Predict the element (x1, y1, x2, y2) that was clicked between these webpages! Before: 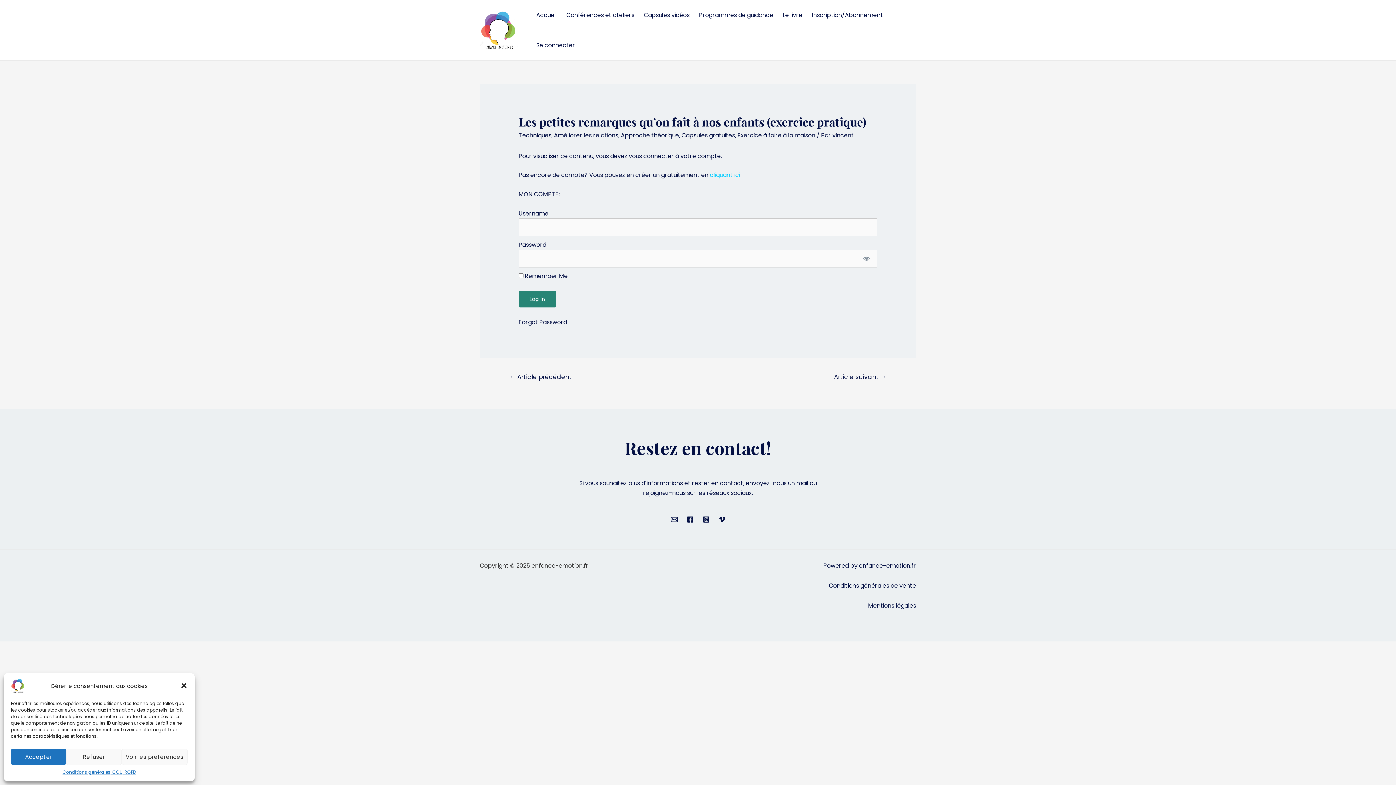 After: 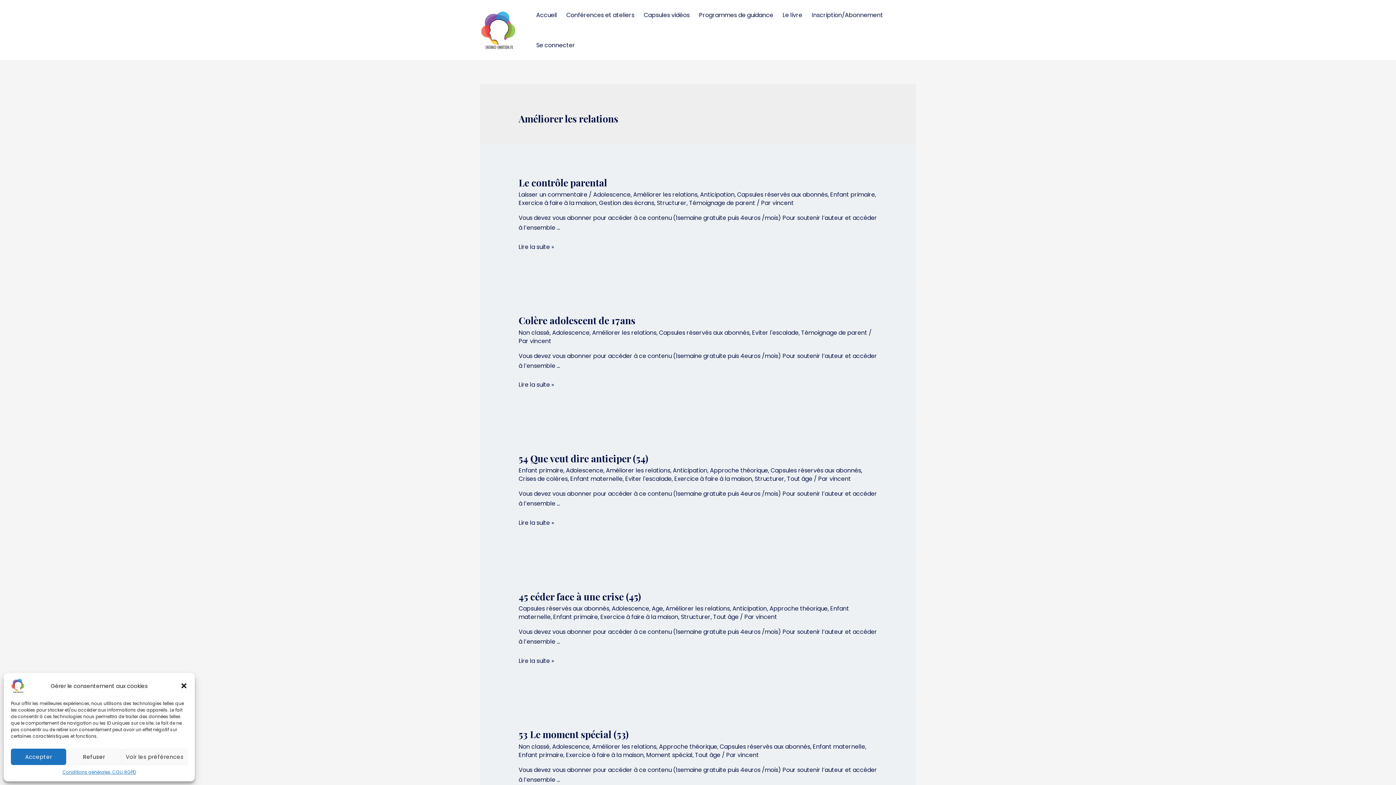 Action: label: Améliorer les relations bbox: (554, 131, 618, 139)